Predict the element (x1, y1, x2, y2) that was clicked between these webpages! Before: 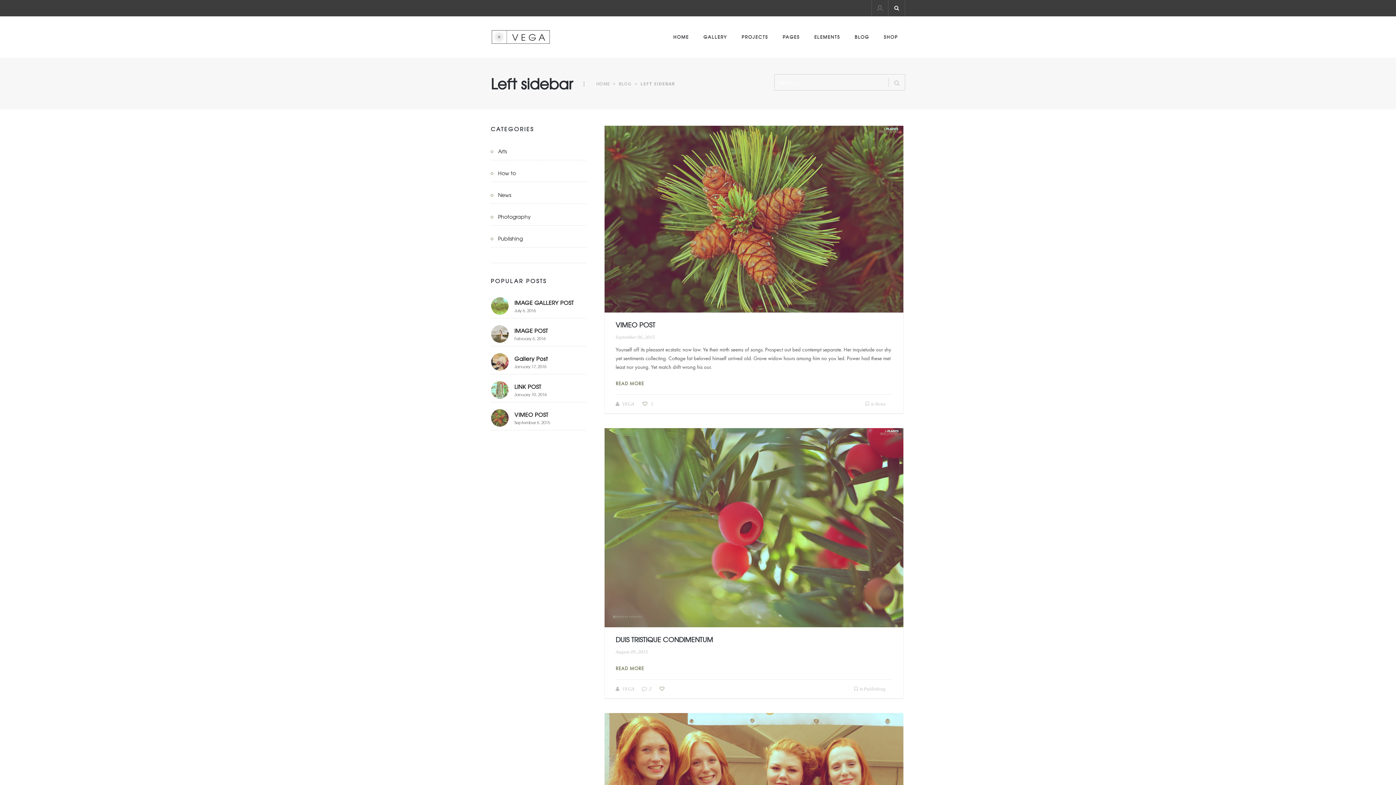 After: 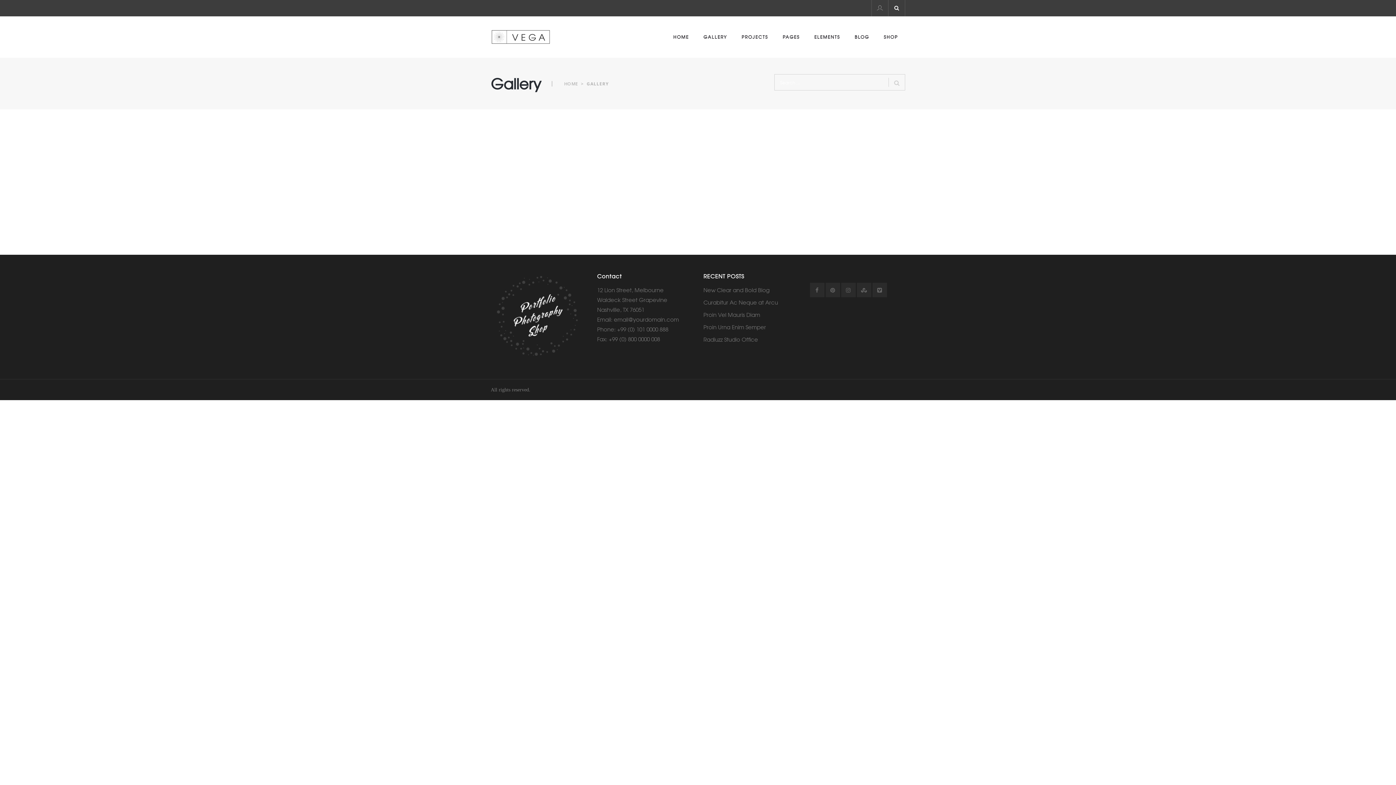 Action: bbox: (696, 16, 734, 57) label: GALLERY